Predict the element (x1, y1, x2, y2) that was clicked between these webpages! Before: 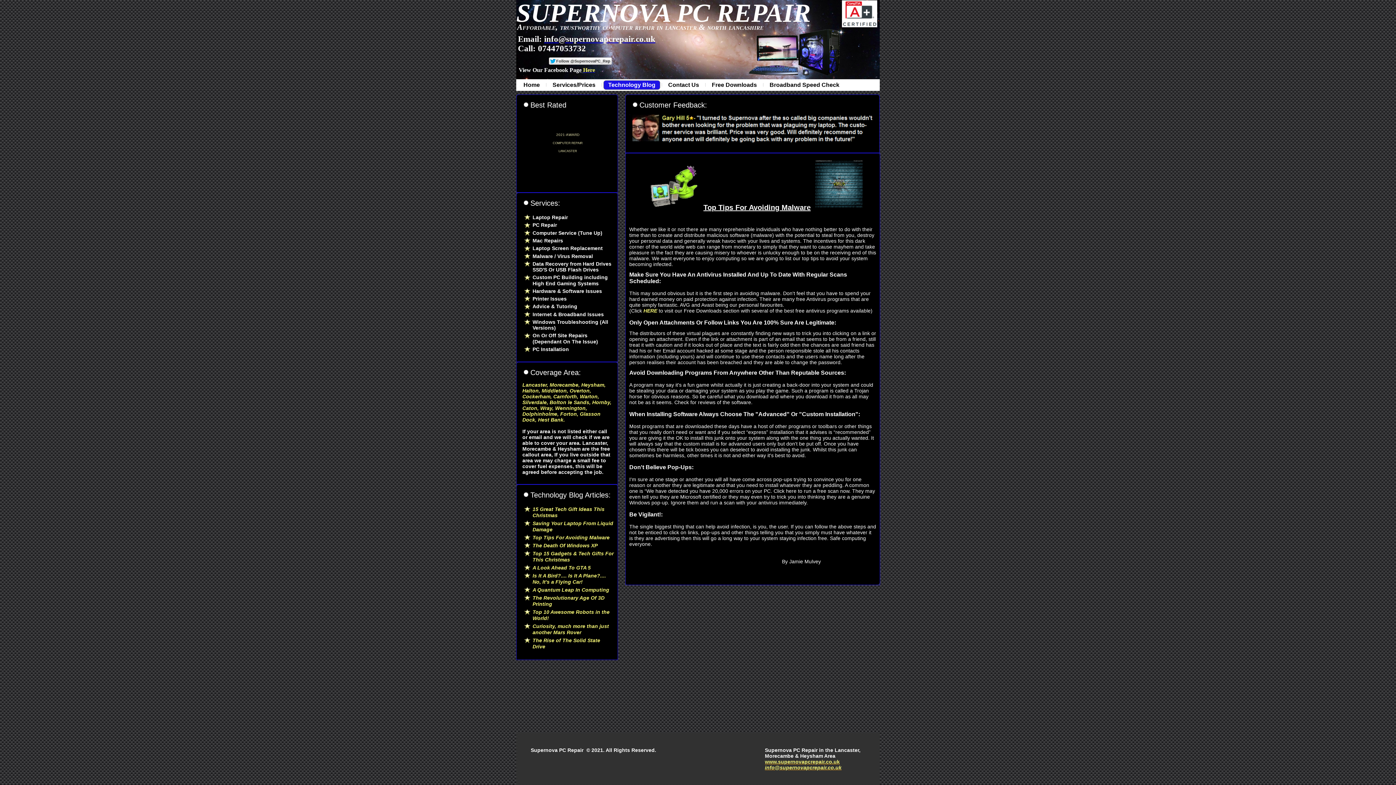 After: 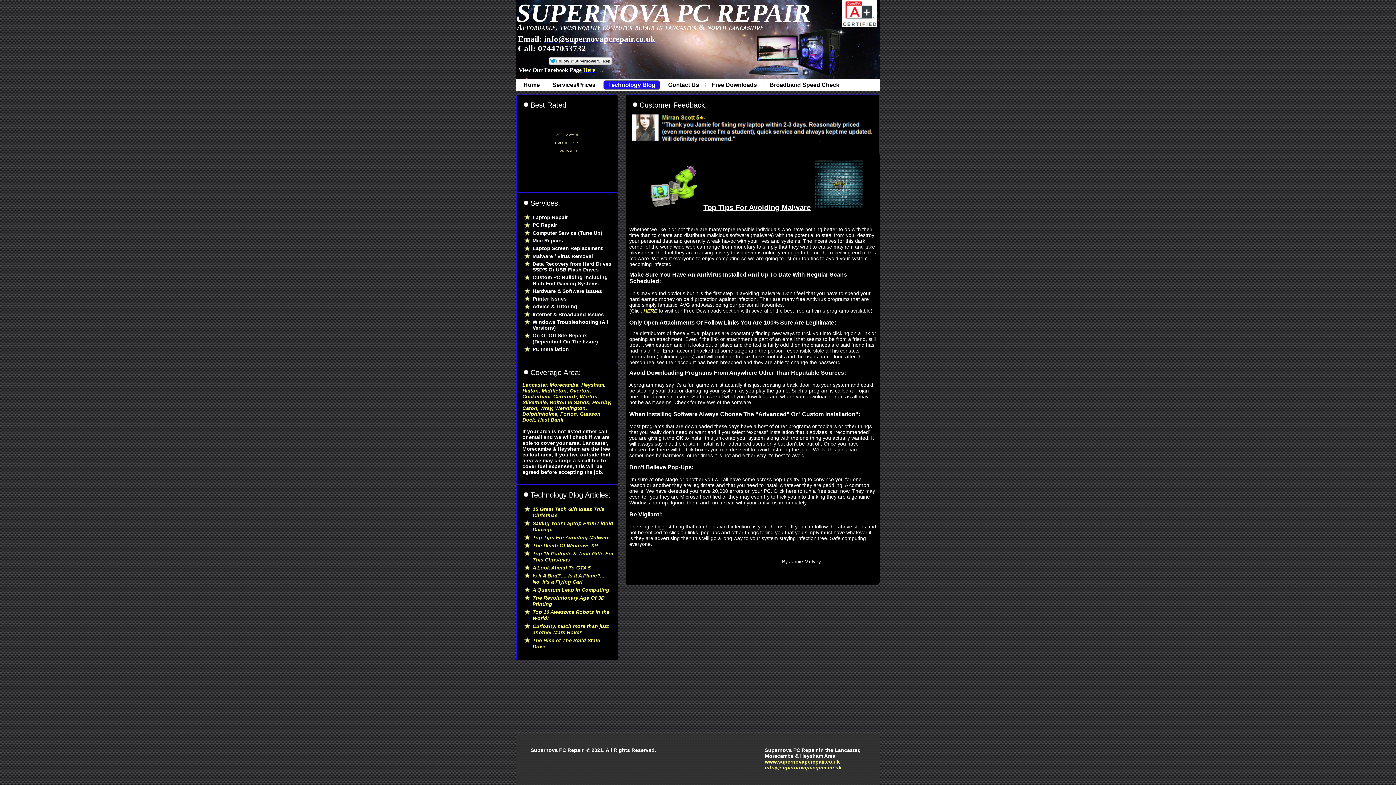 Action: bbox: (819, 140, 821, 142)